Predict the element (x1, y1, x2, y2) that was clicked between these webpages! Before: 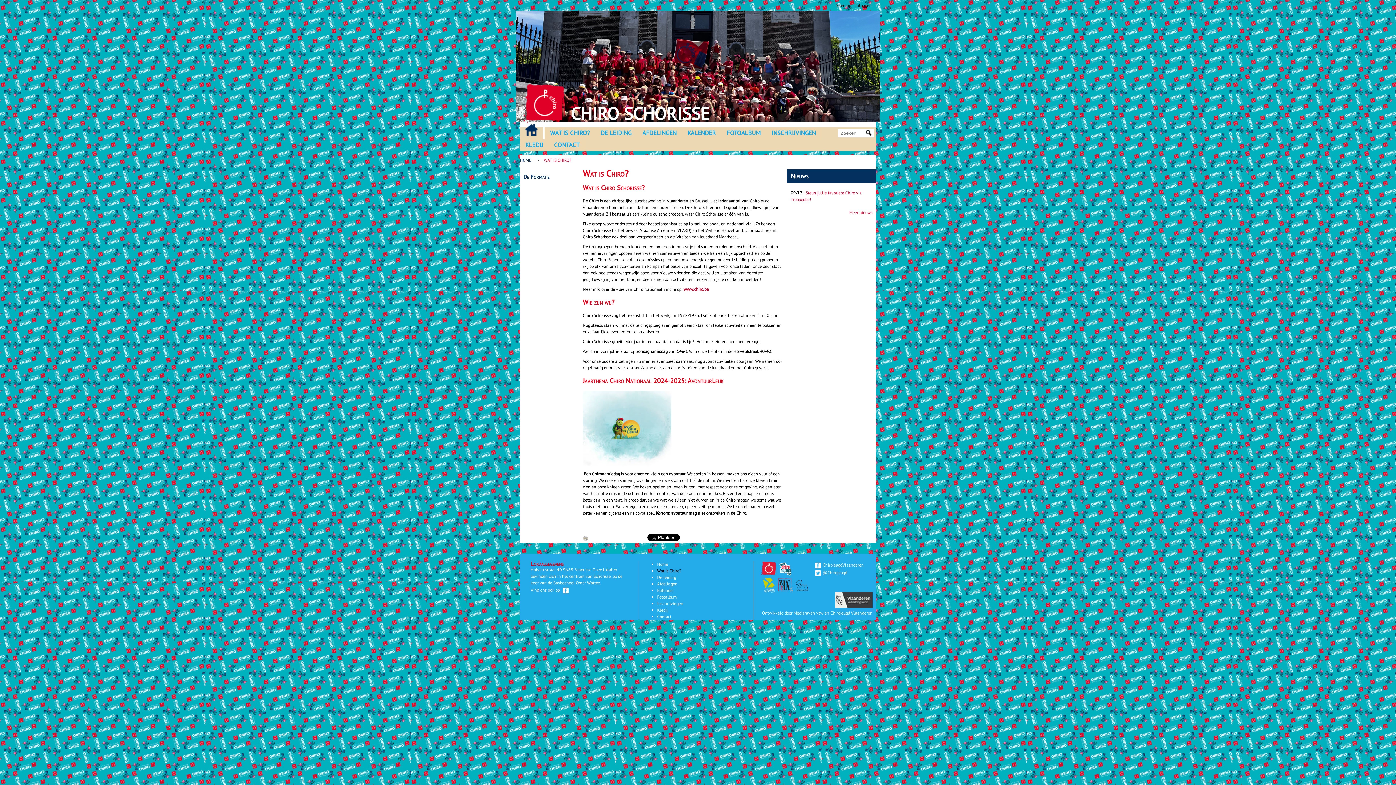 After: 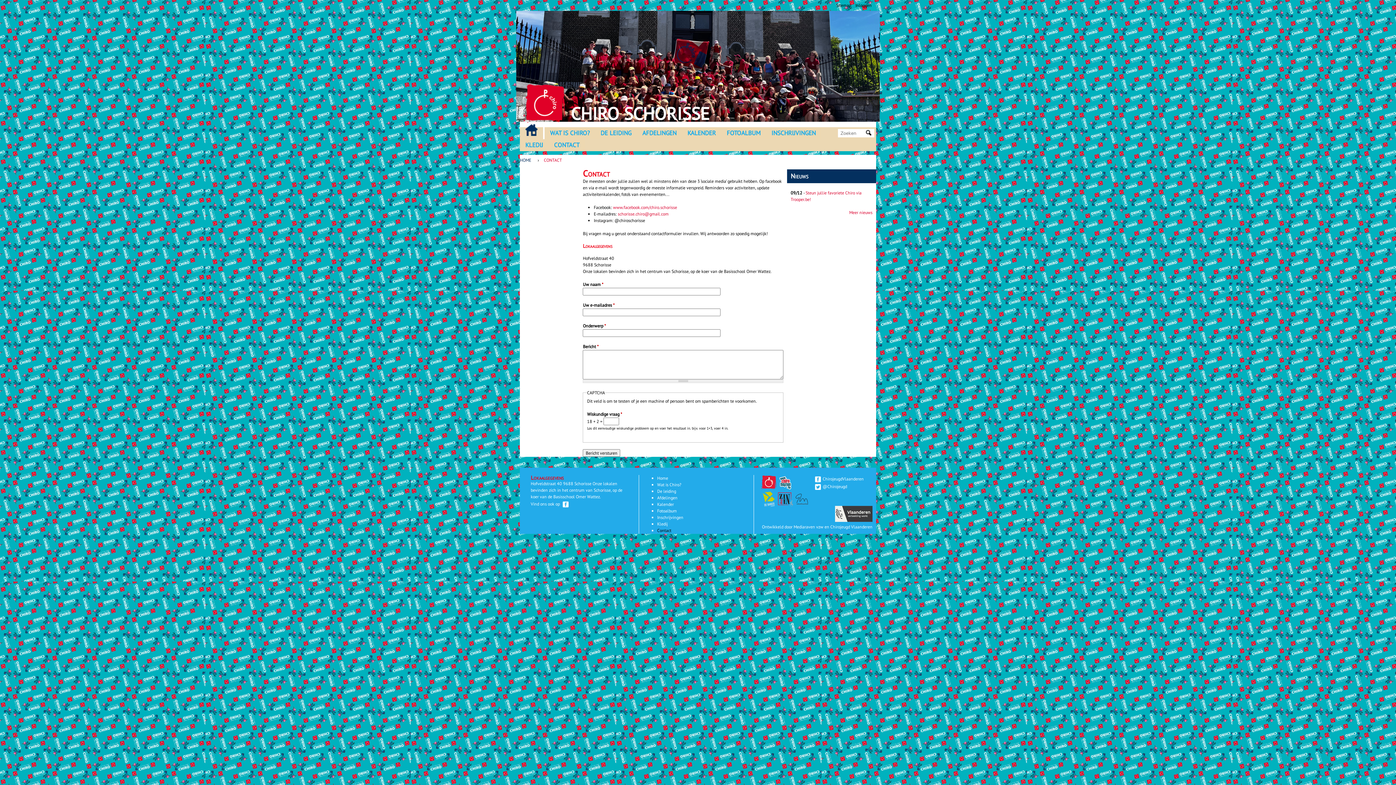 Action: bbox: (657, 614, 671, 619) label: Contact